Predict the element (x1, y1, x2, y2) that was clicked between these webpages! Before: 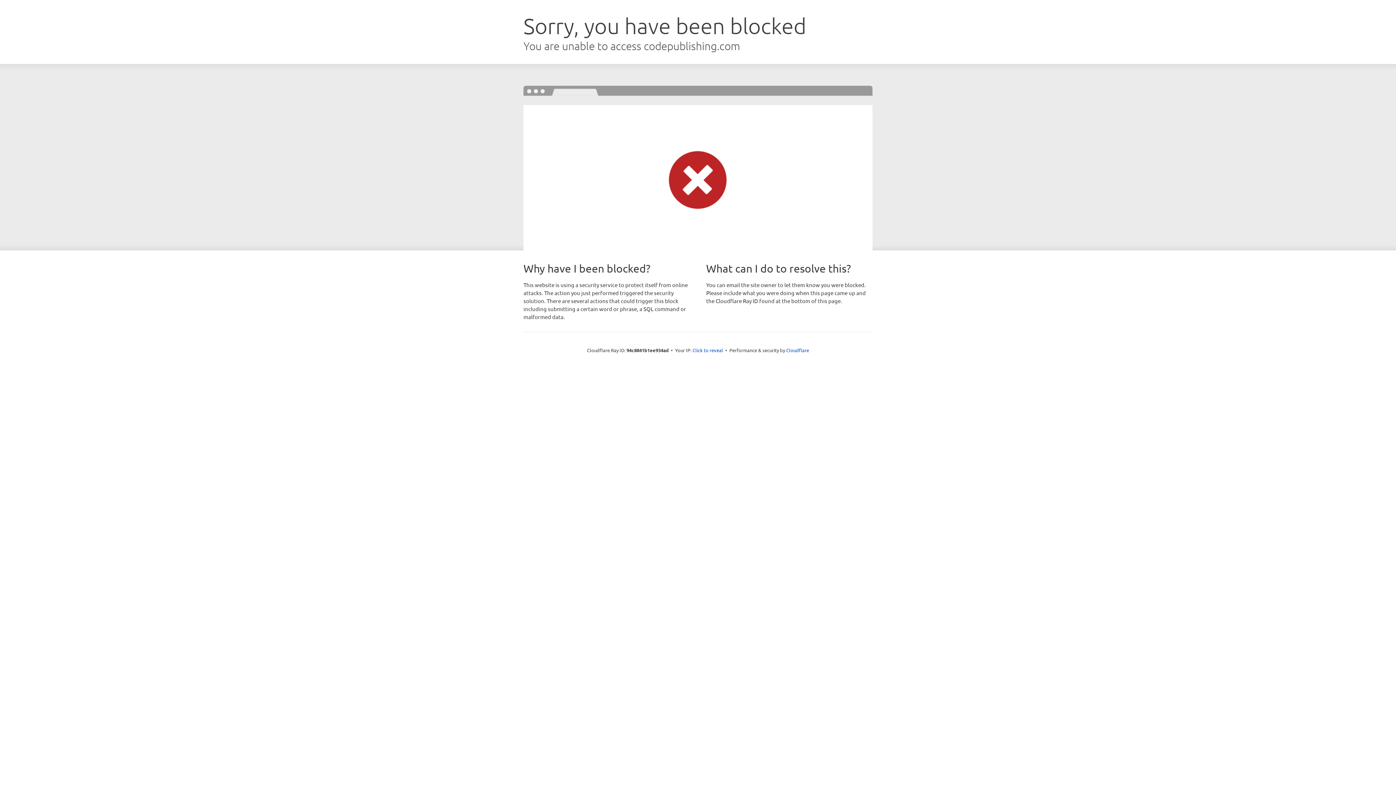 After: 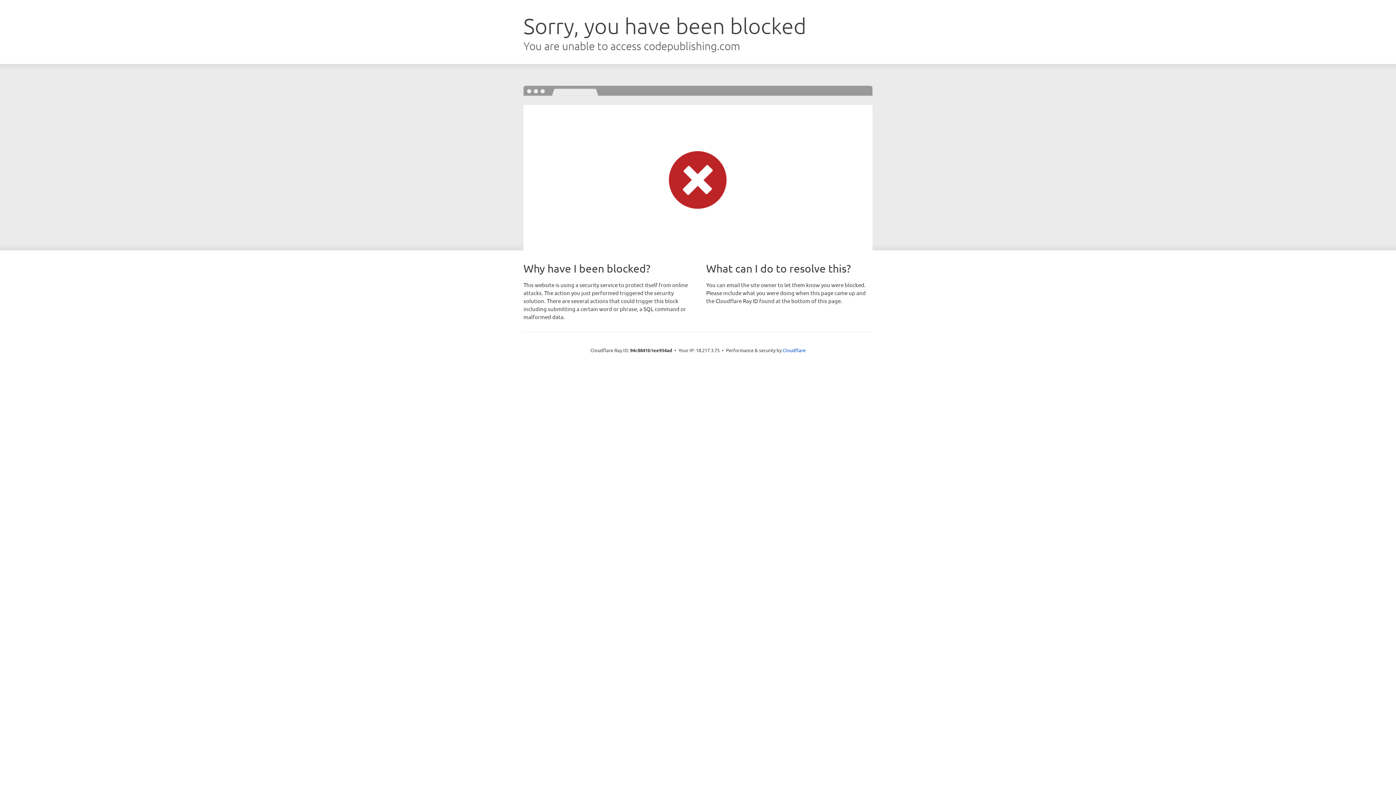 Action: label: Click to reveal bbox: (692, 346, 723, 353)